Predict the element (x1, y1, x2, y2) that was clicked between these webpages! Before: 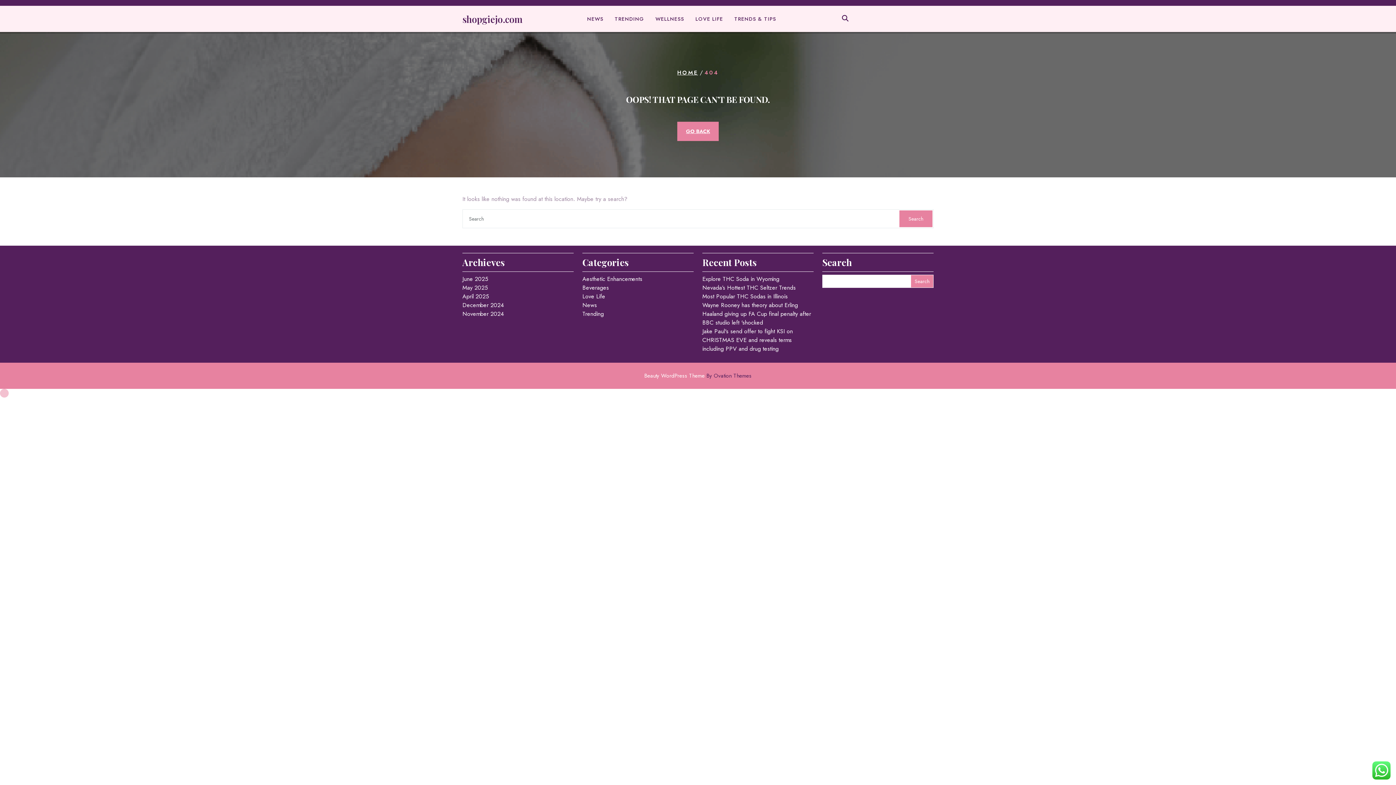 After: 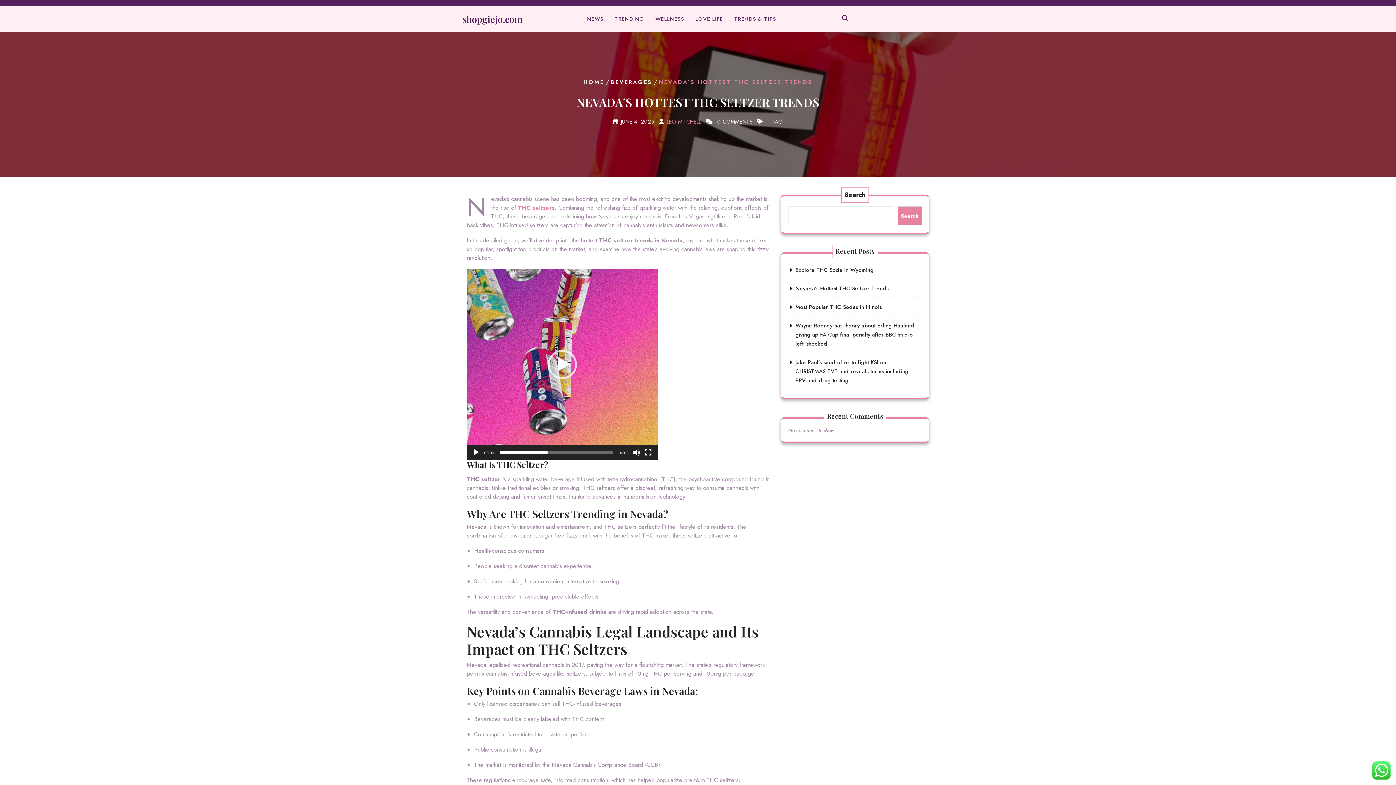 Action: label: Nevada’s Hottest THC Seltzer Trends bbox: (702, 283, 796, 292)